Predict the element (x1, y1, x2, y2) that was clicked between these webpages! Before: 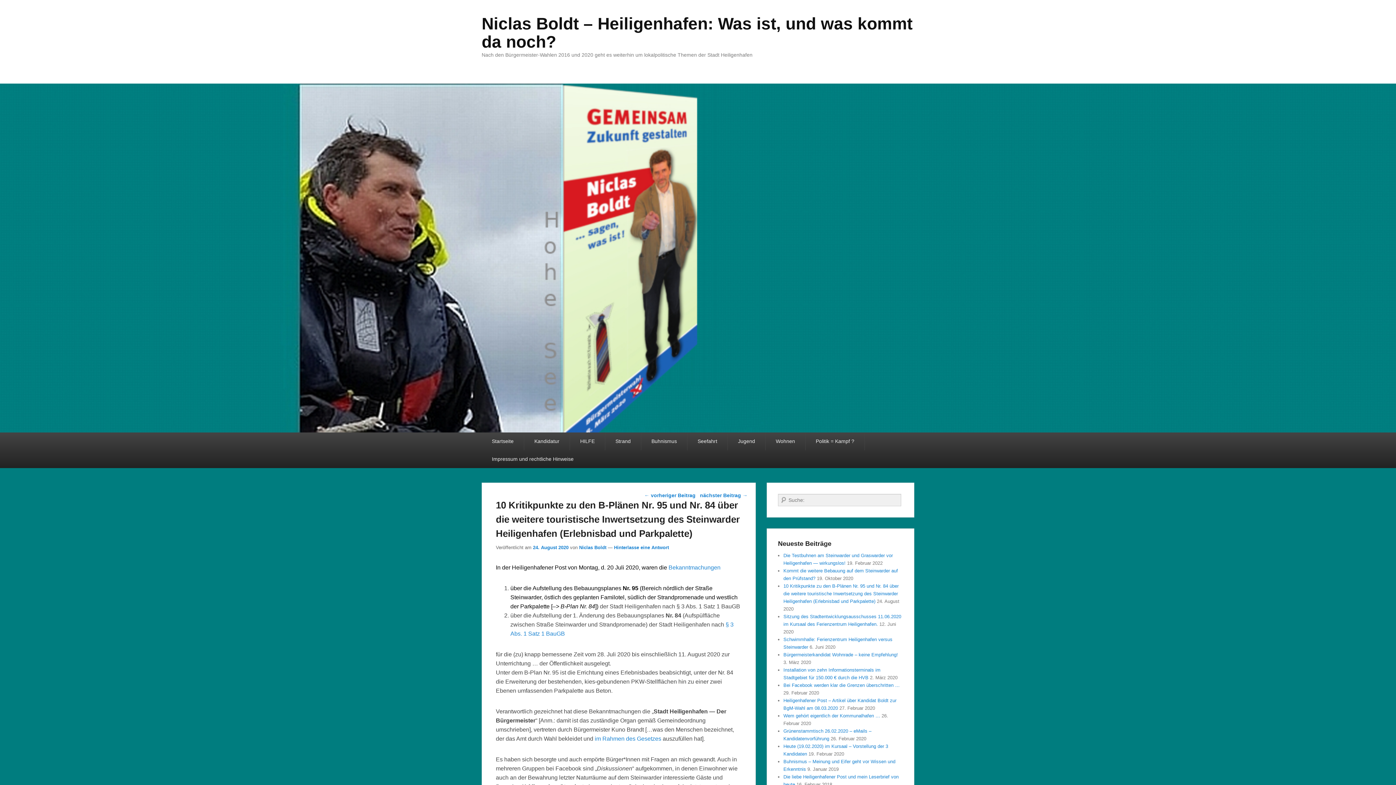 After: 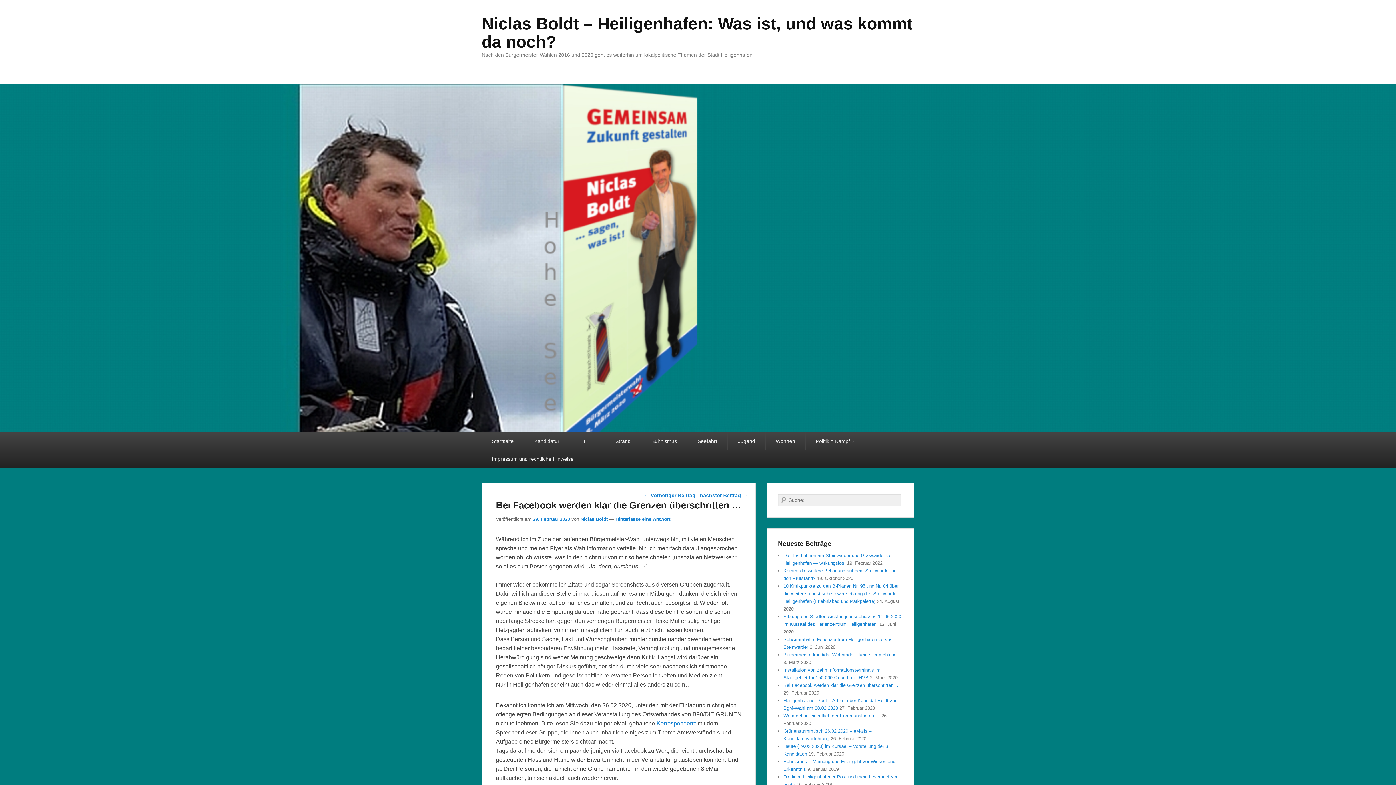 Action: bbox: (783, 682, 900, 688) label: Bei Facebook werden klar die Grenzen überschritten …